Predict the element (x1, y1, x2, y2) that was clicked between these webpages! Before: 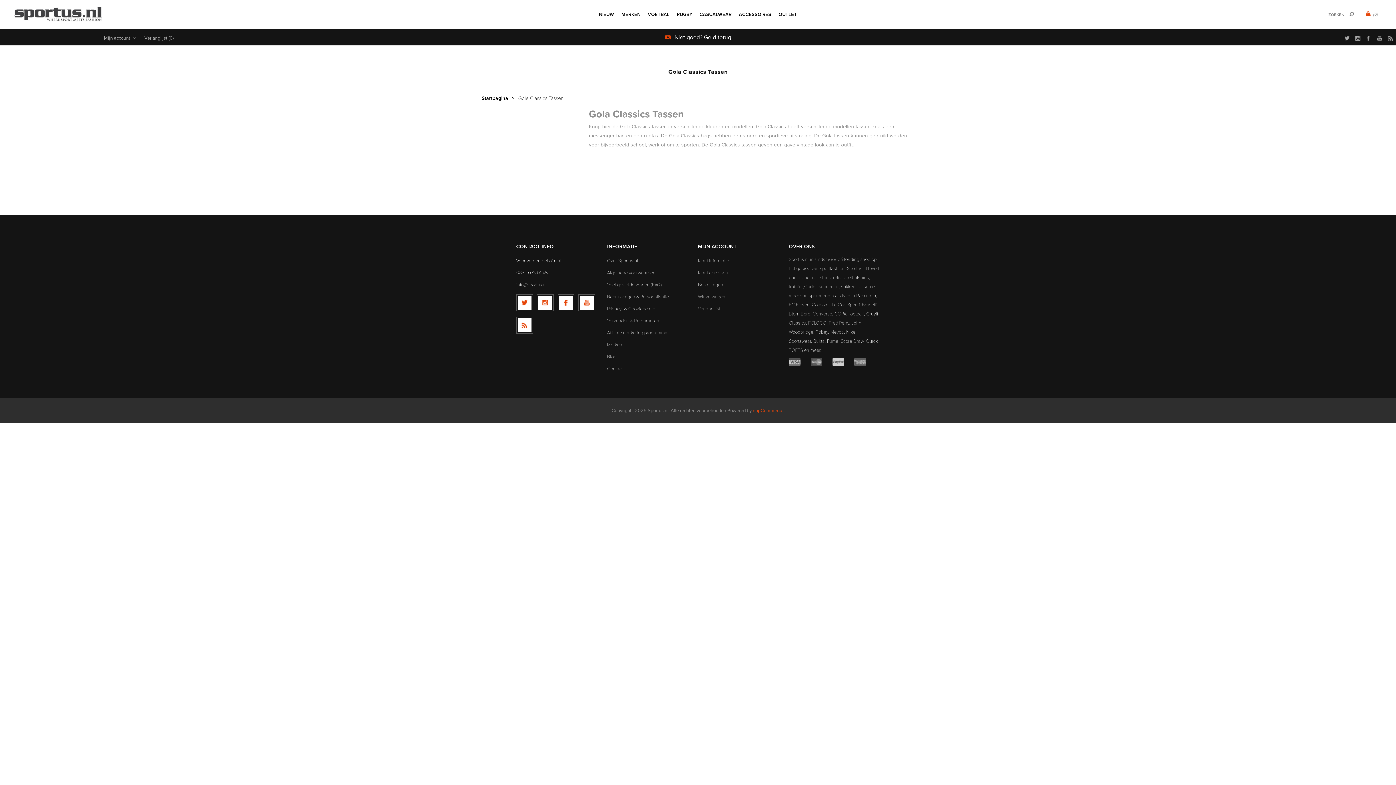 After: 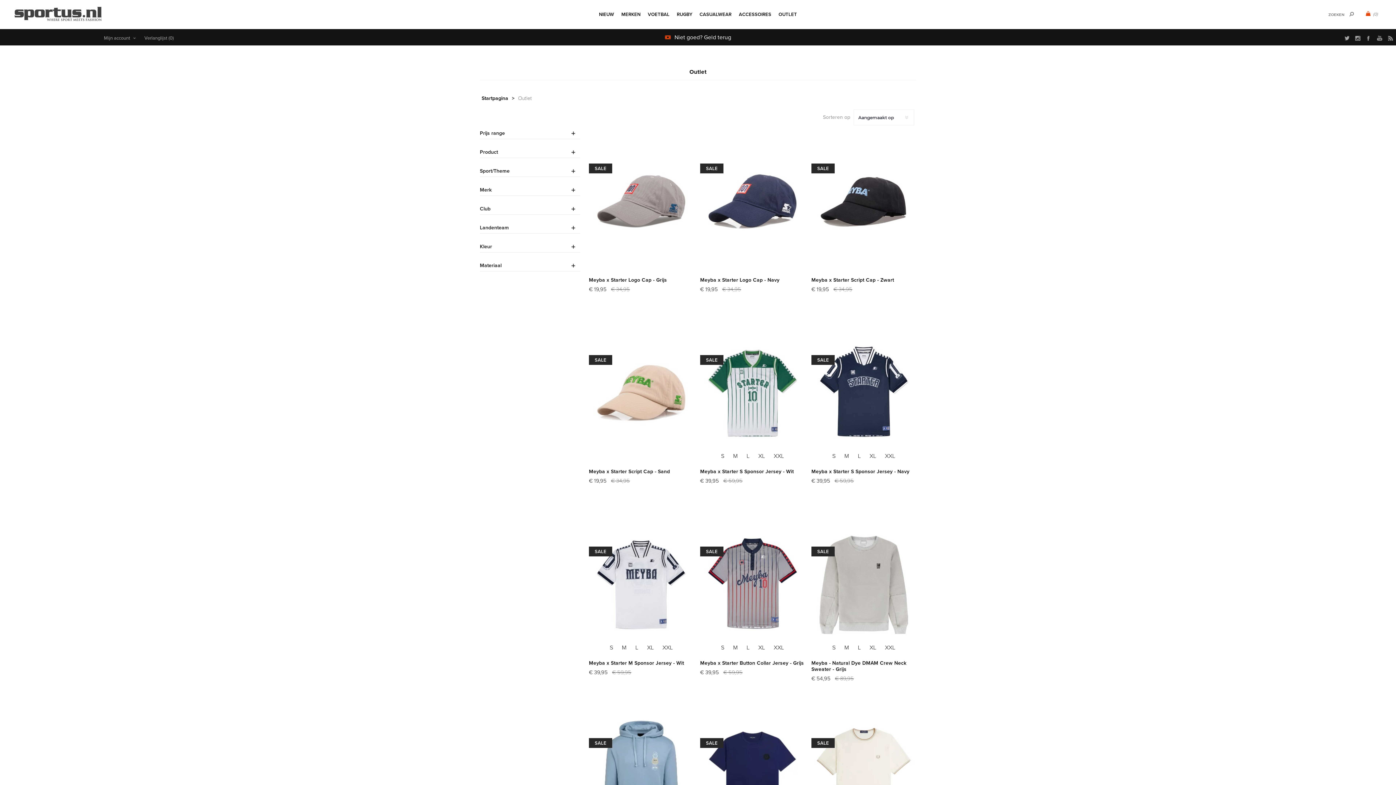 Action: label: OUTLET bbox: (775, 6, 800, 22)